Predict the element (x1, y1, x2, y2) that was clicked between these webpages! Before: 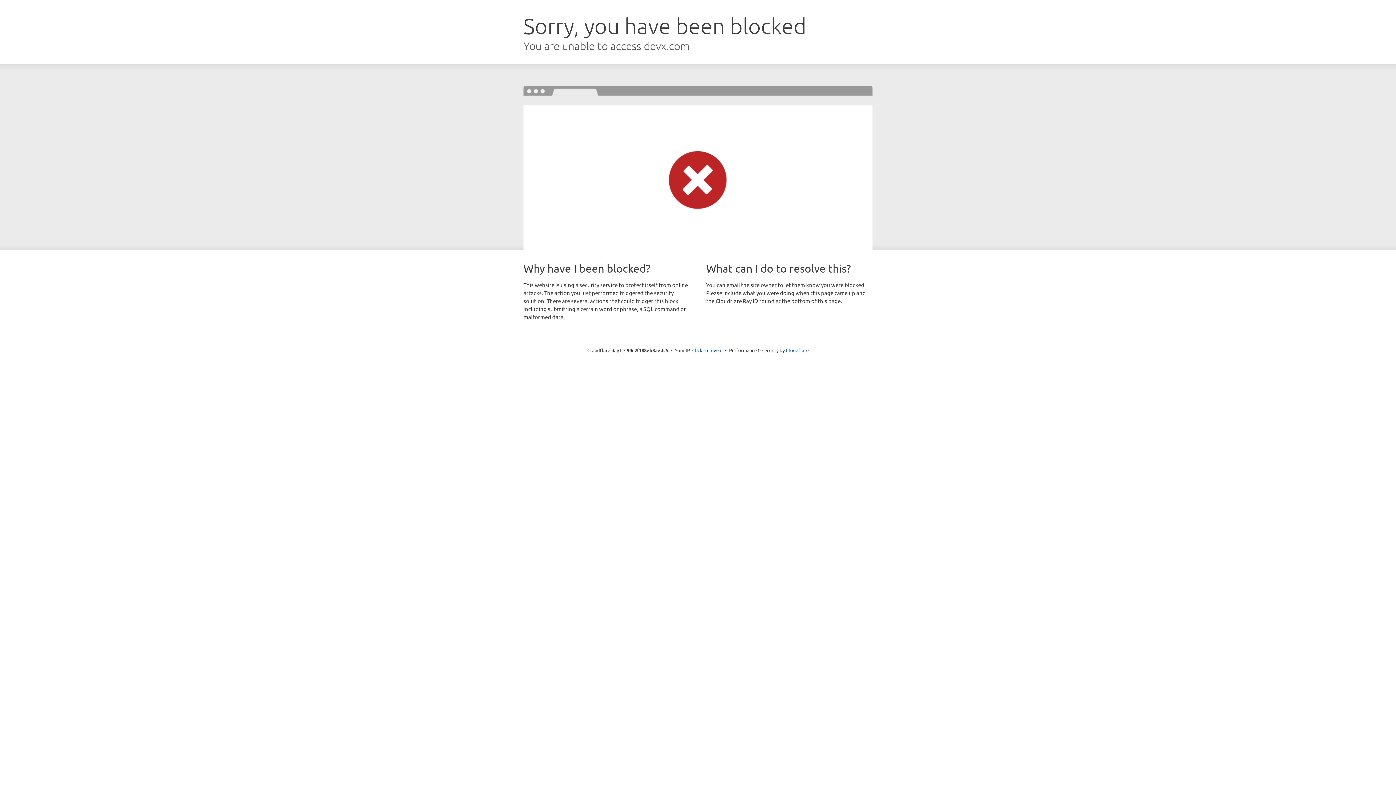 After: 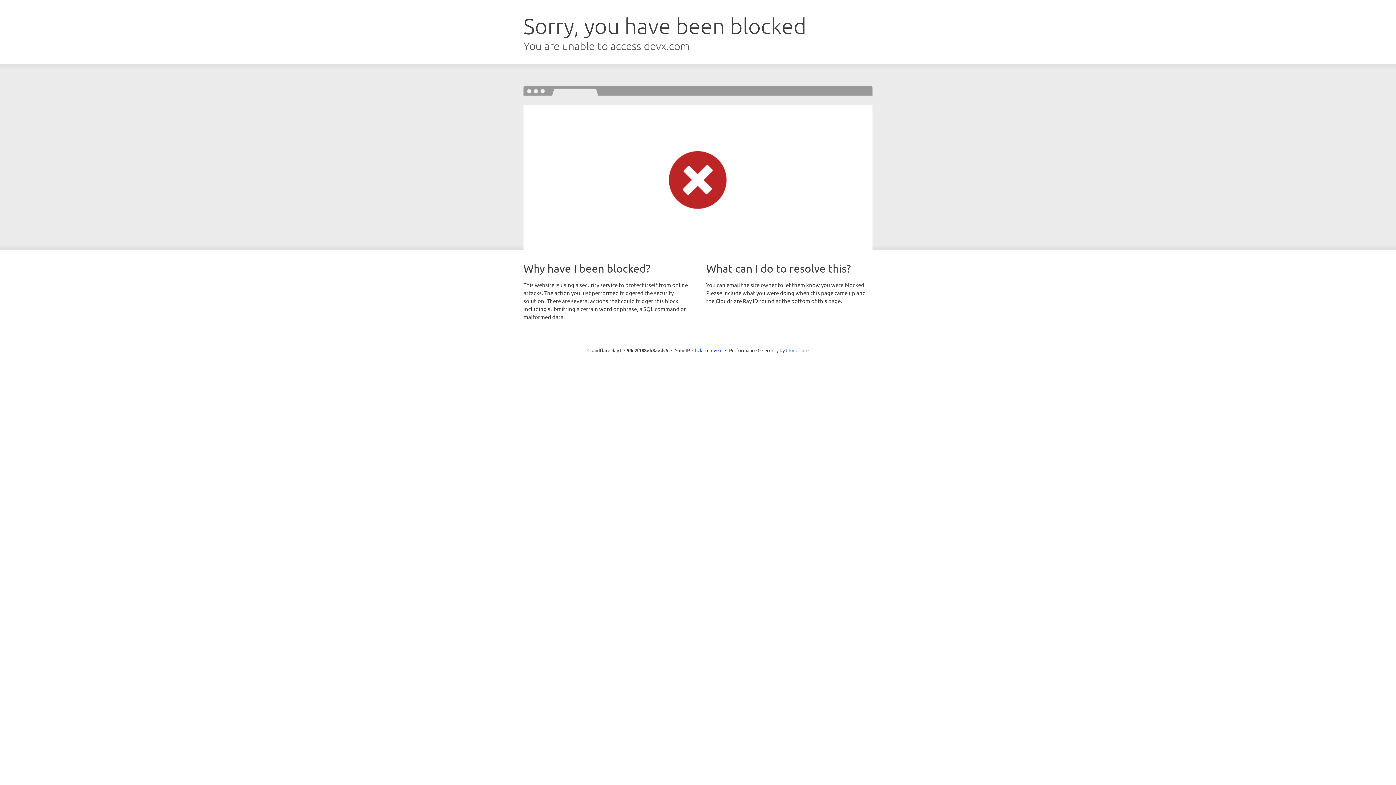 Action: label: Cloudflare bbox: (786, 347, 808, 353)